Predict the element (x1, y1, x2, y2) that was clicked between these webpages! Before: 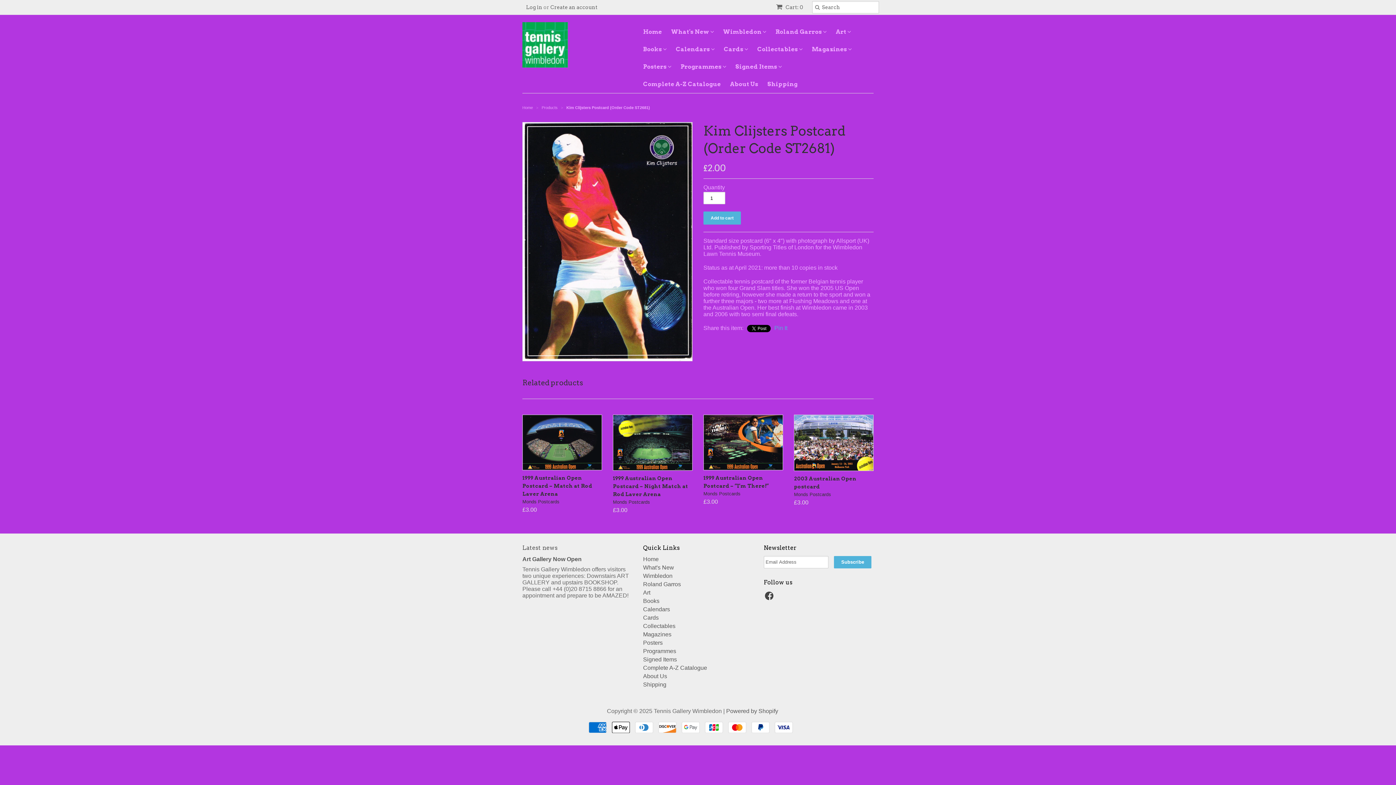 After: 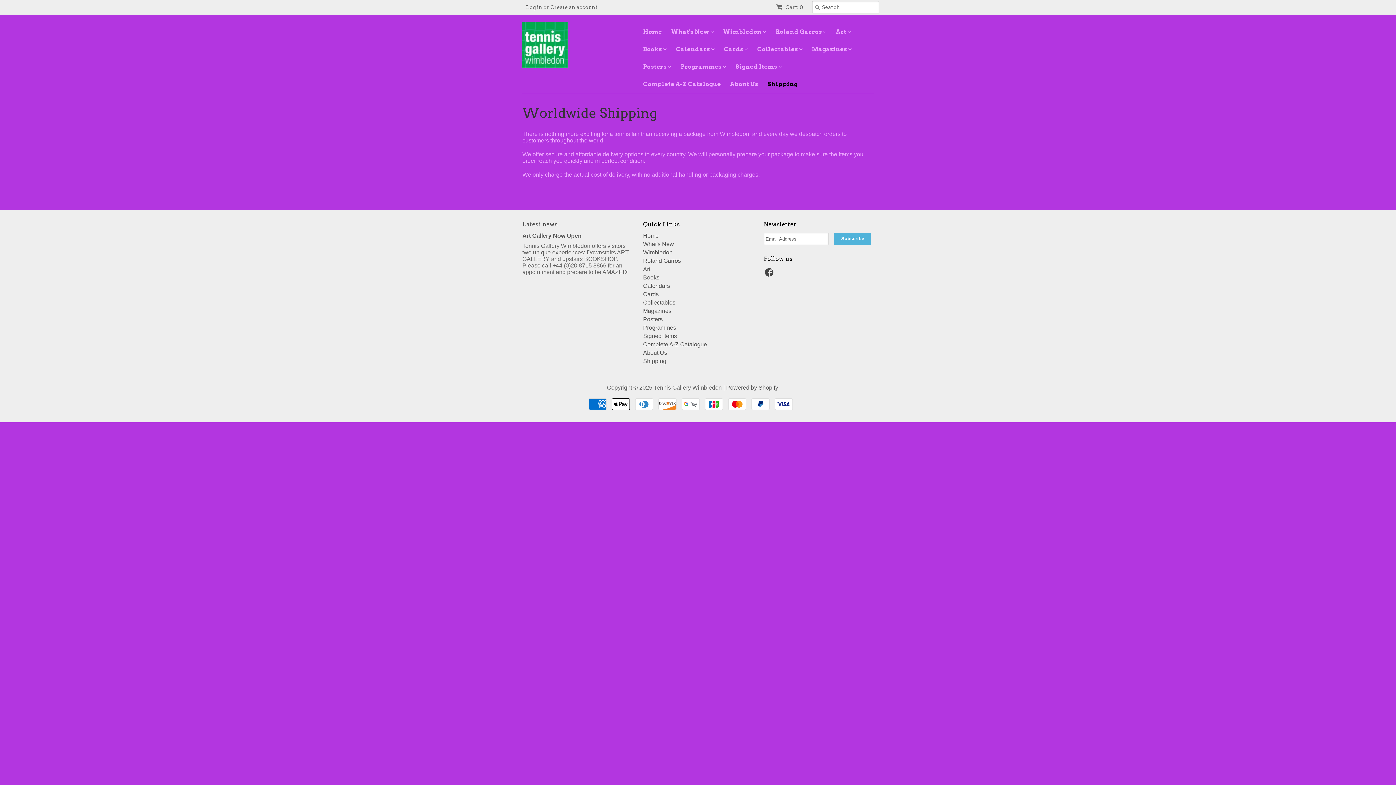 Action: bbox: (767, 75, 806, 93) label: Shipping